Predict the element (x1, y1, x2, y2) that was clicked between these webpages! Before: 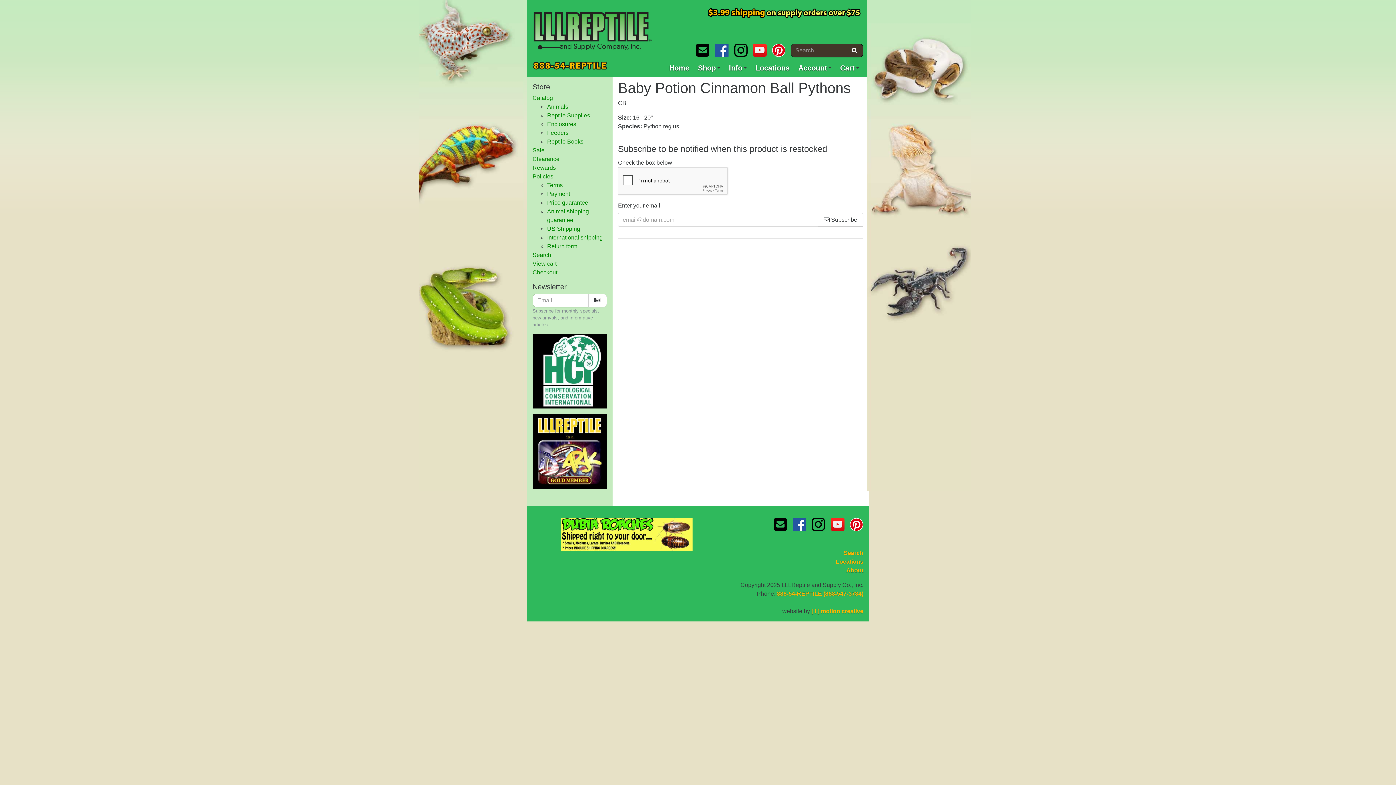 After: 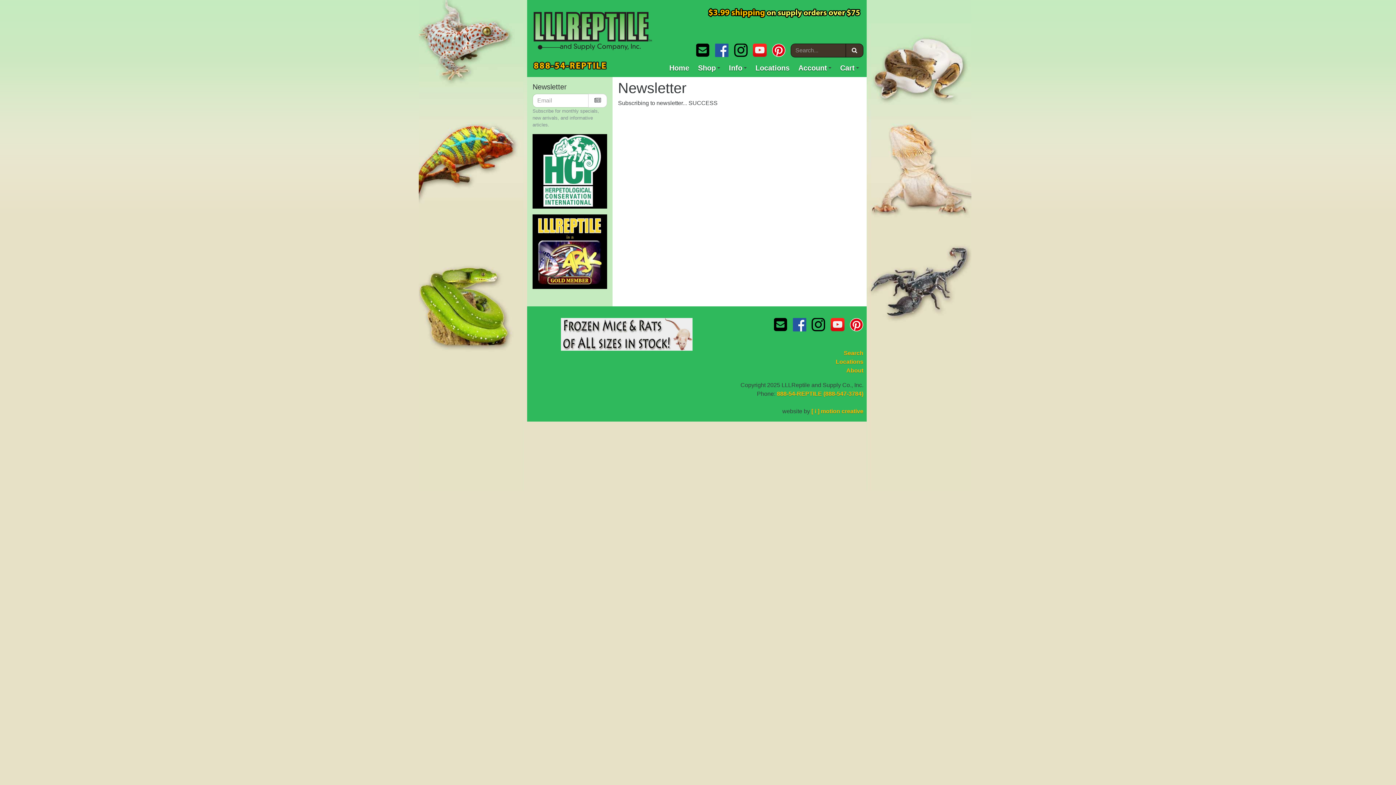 Action: bbox: (588, 293, 607, 307) label: Subscribe